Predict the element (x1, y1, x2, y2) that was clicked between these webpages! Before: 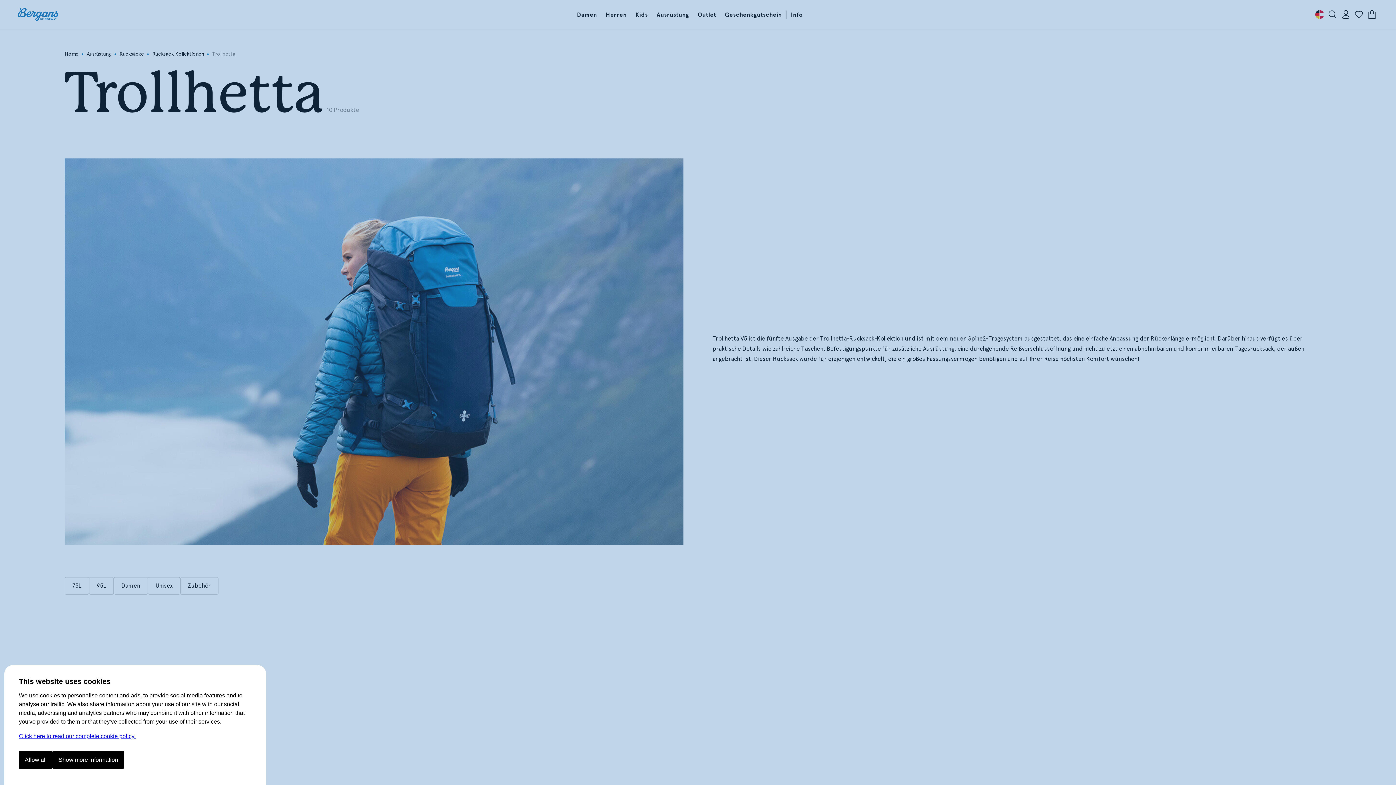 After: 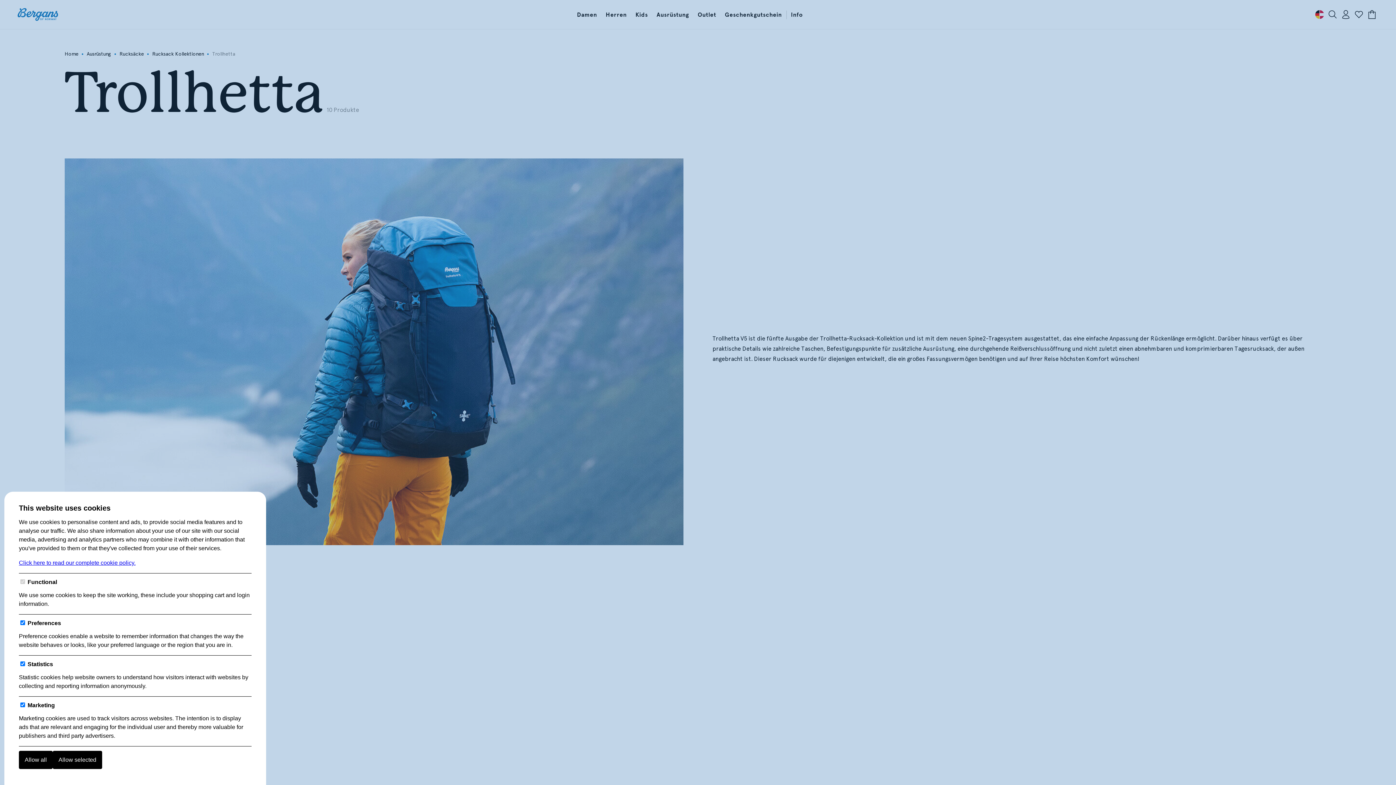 Action: label: Show more information bbox: (52, 751, 124, 769)